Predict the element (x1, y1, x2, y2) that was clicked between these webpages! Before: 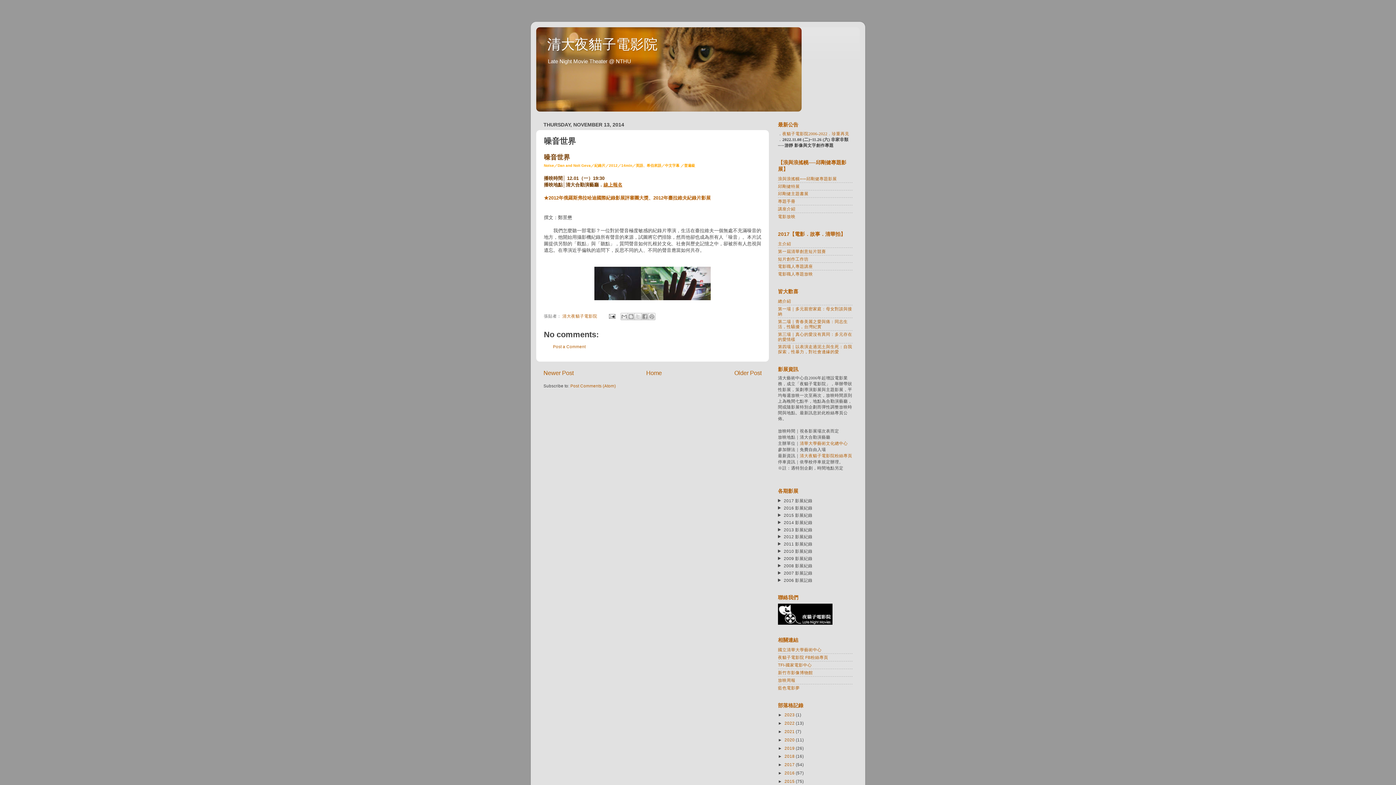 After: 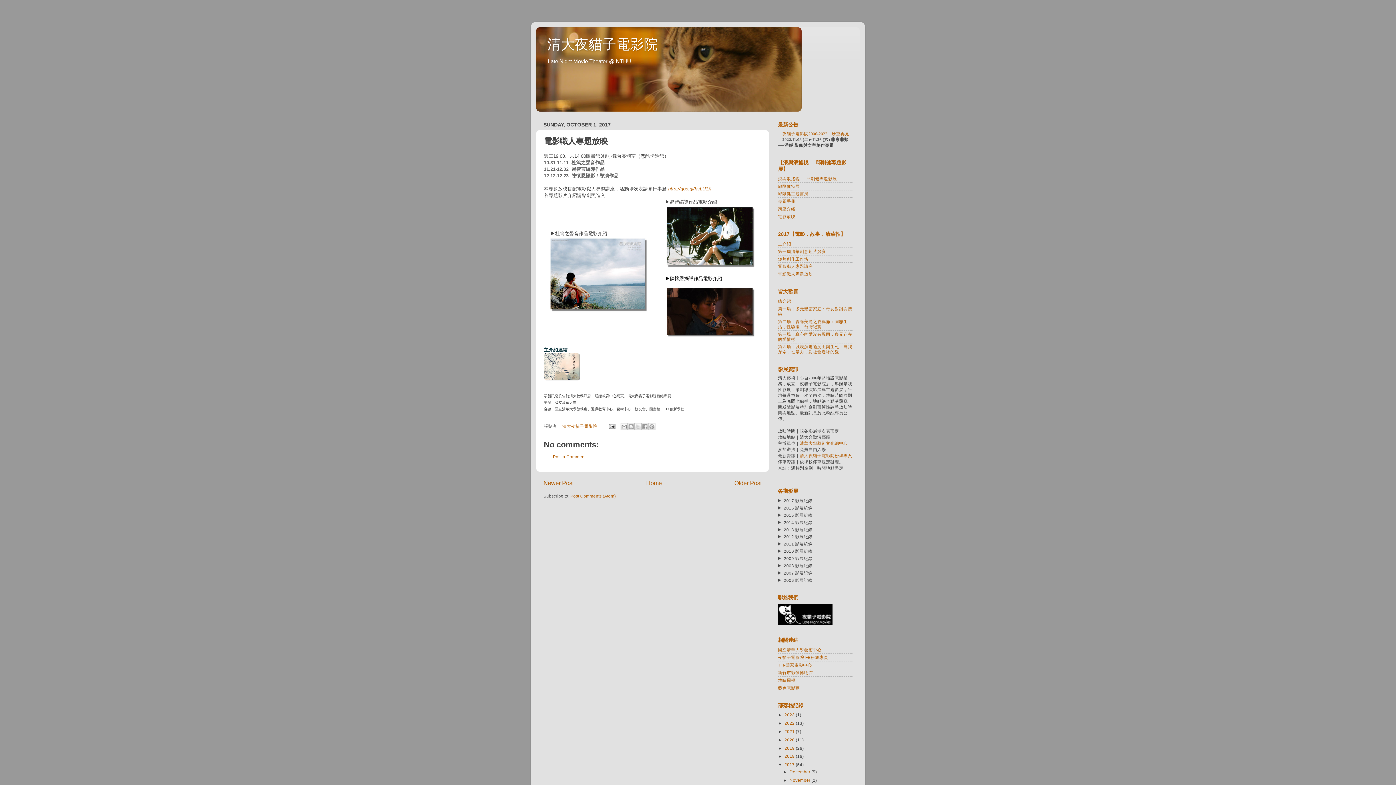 Action: bbox: (778, 271, 813, 276) label: 電影職人專題放映